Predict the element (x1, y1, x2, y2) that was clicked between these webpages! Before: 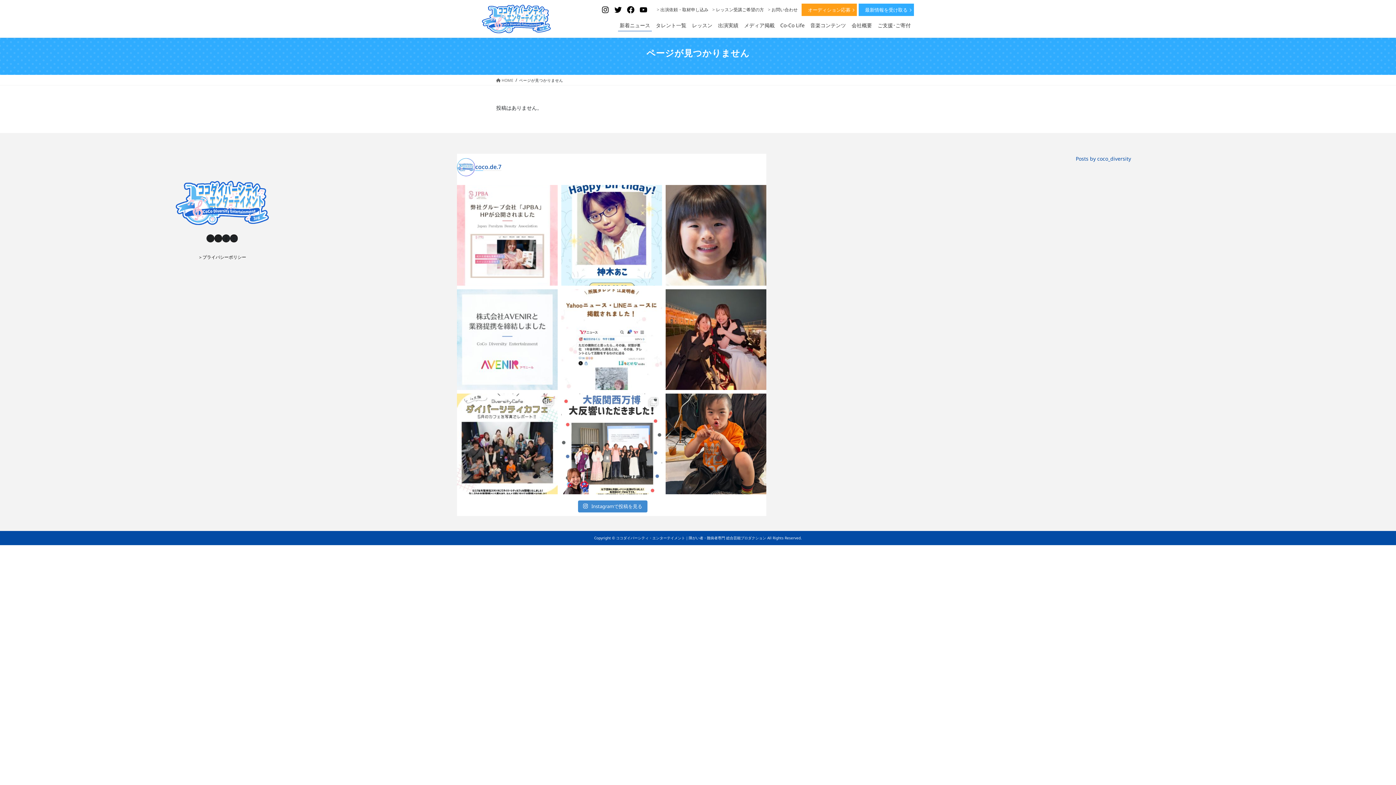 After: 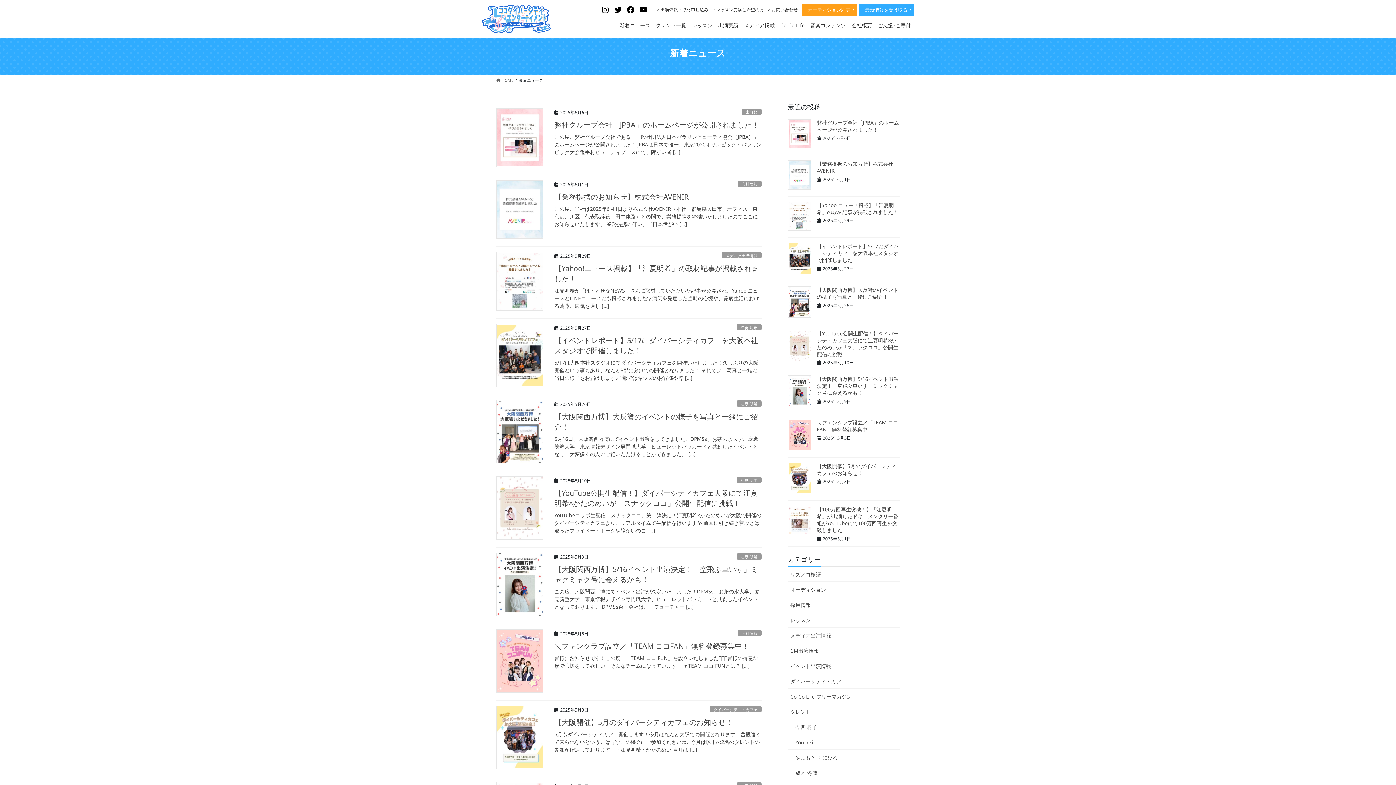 Action: bbox: (618, 16, 652, 31) label: 新着ニュース